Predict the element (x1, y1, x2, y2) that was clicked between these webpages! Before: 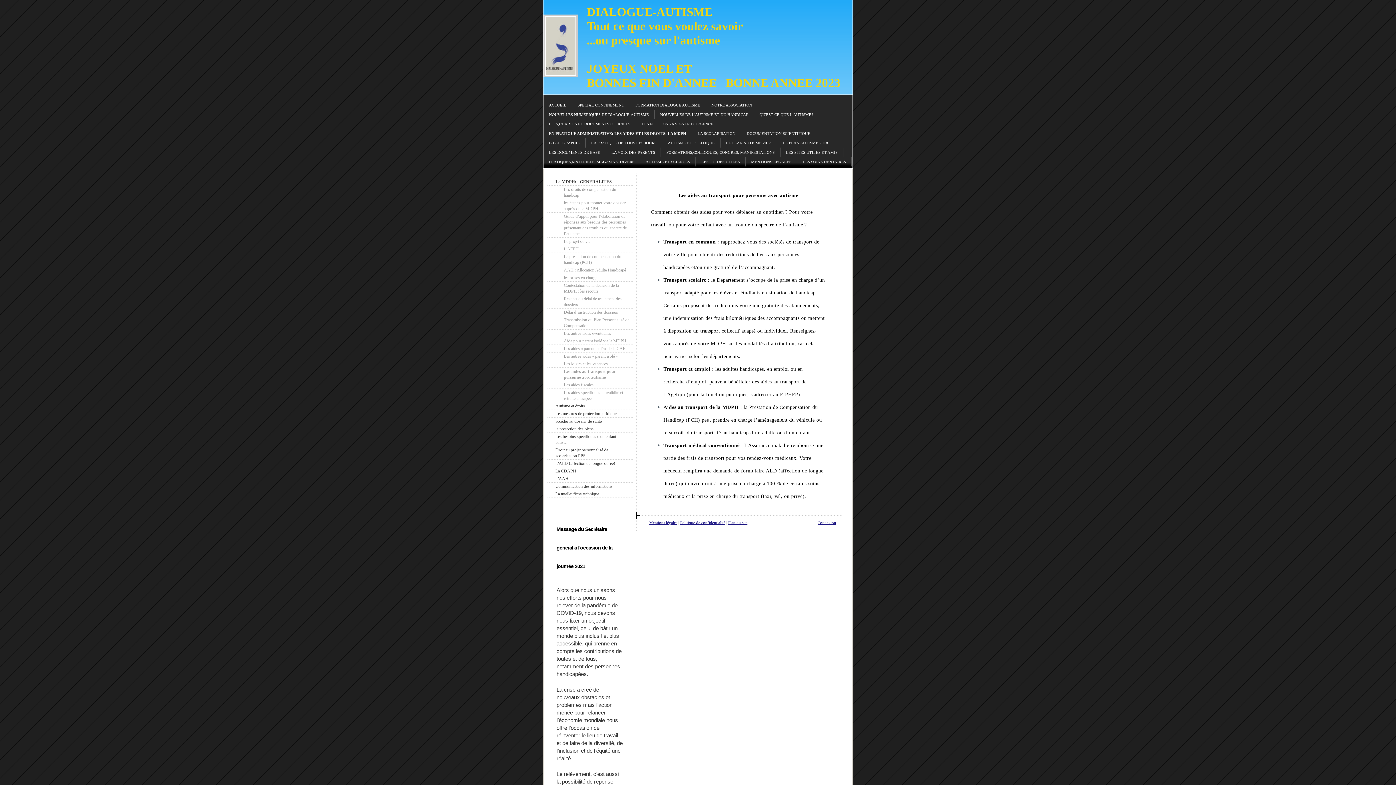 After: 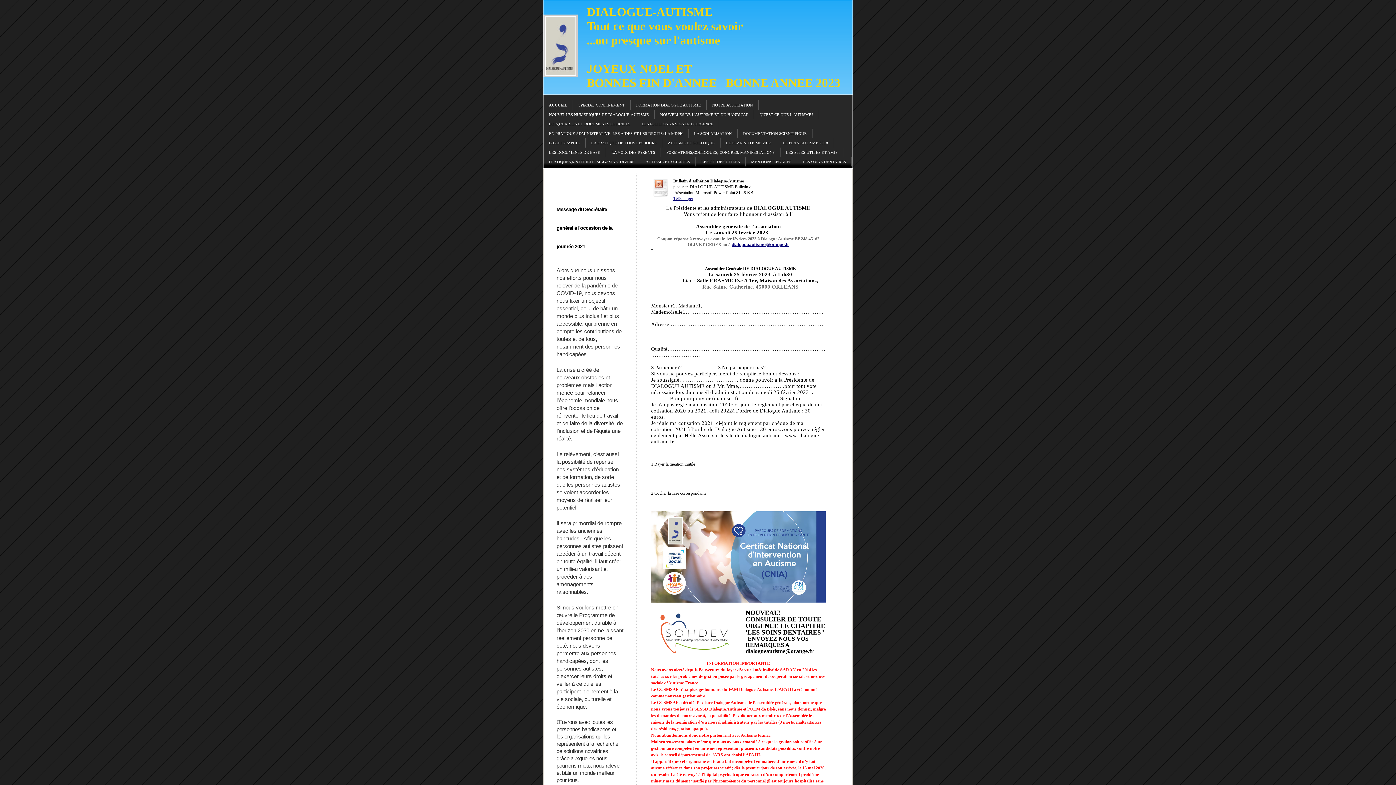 Action: bbox: (543, 0, 852, 94) label: DIALOGUE-AUTISME
Tout ce que vous voulez savoir
...ou presque sur l'autisme

JOYEUX NOEL ET
BONNES FIN D'ANNEE   BONNE ANNEE 2023